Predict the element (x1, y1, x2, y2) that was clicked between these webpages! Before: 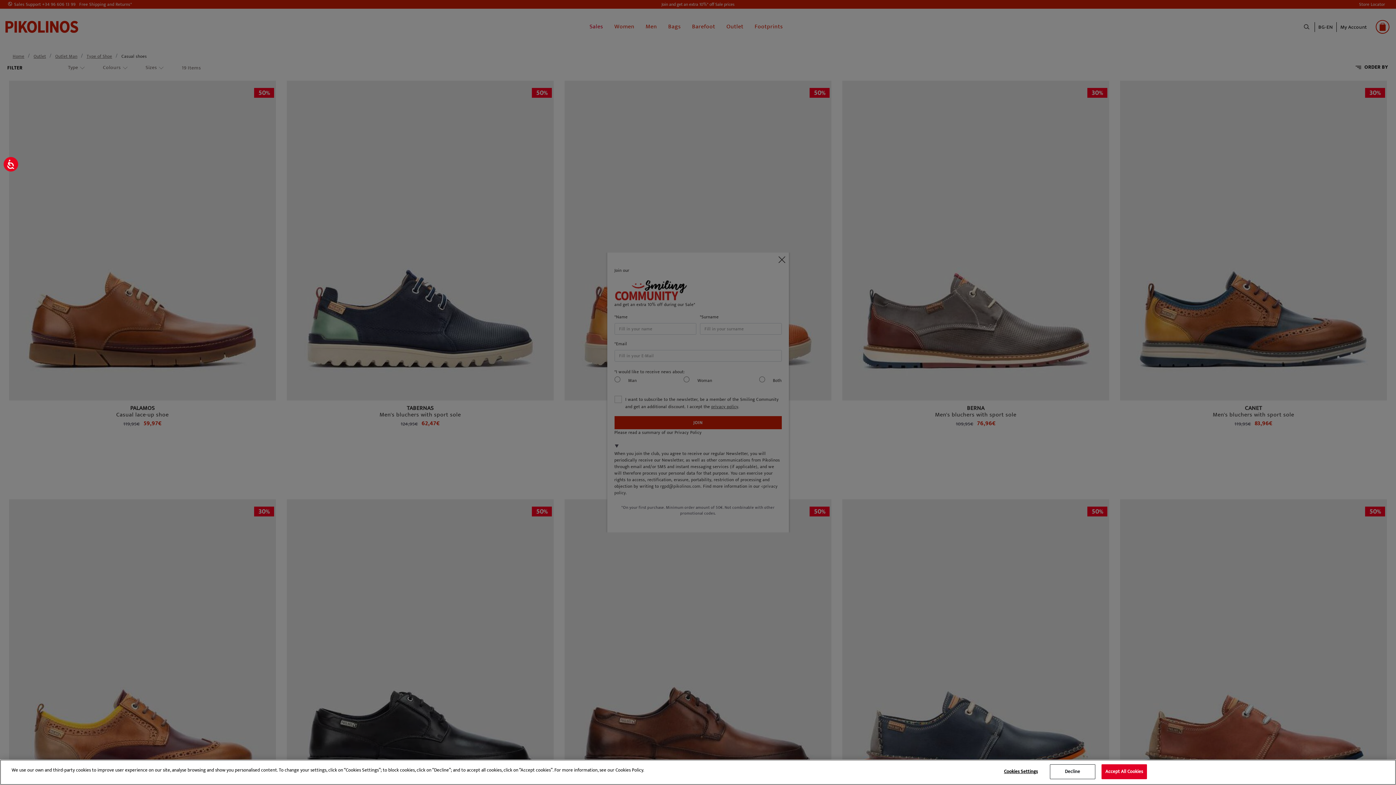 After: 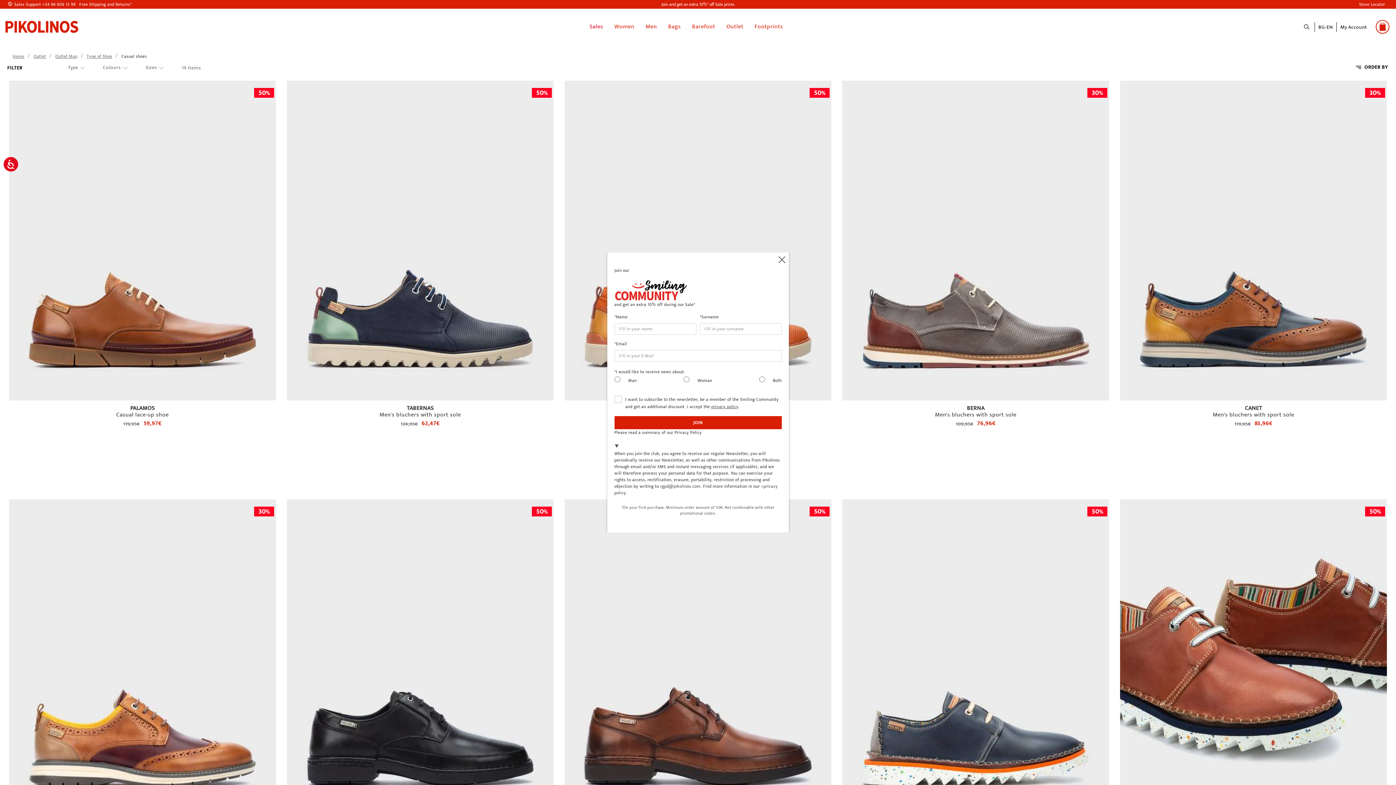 Action: bbox: (1101, 764, 1147, 779) label: Accept All Cookies